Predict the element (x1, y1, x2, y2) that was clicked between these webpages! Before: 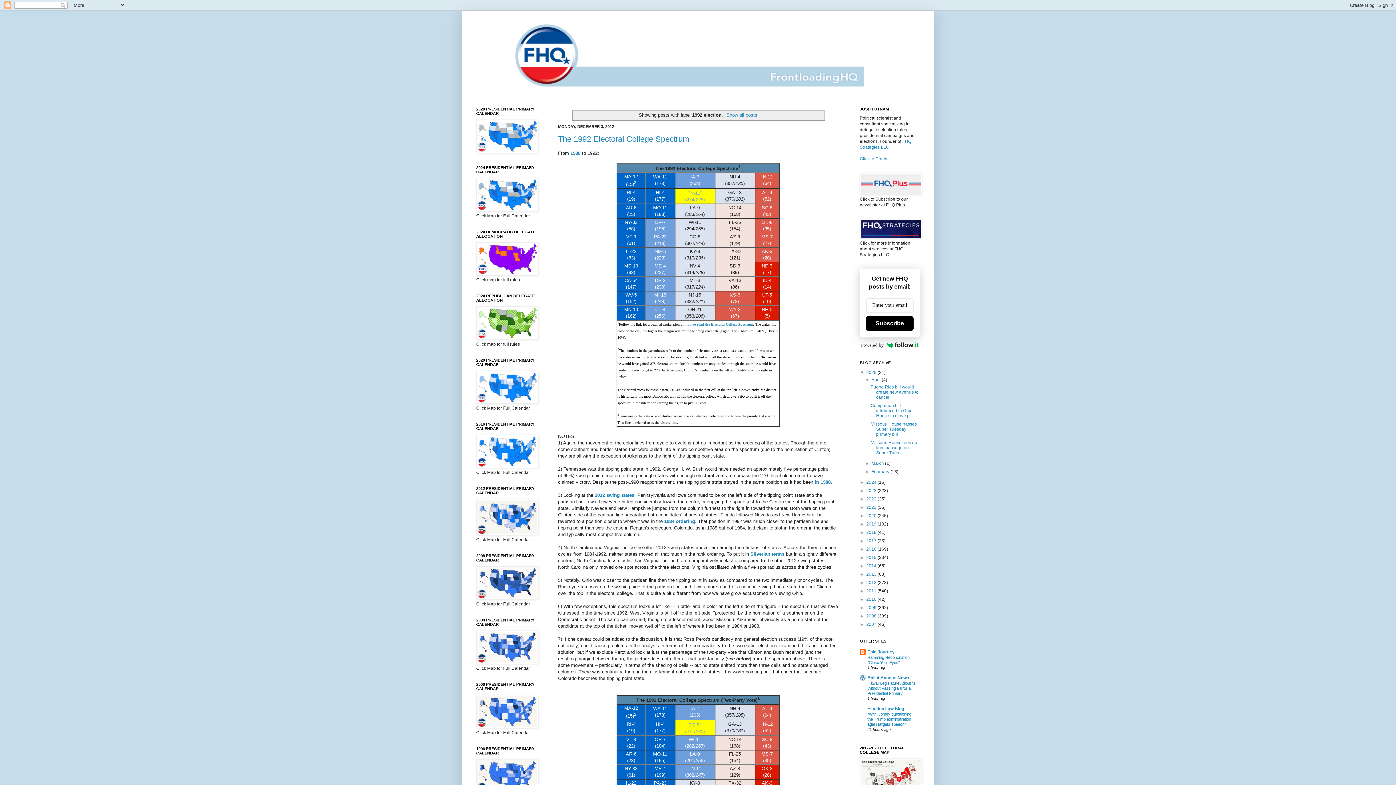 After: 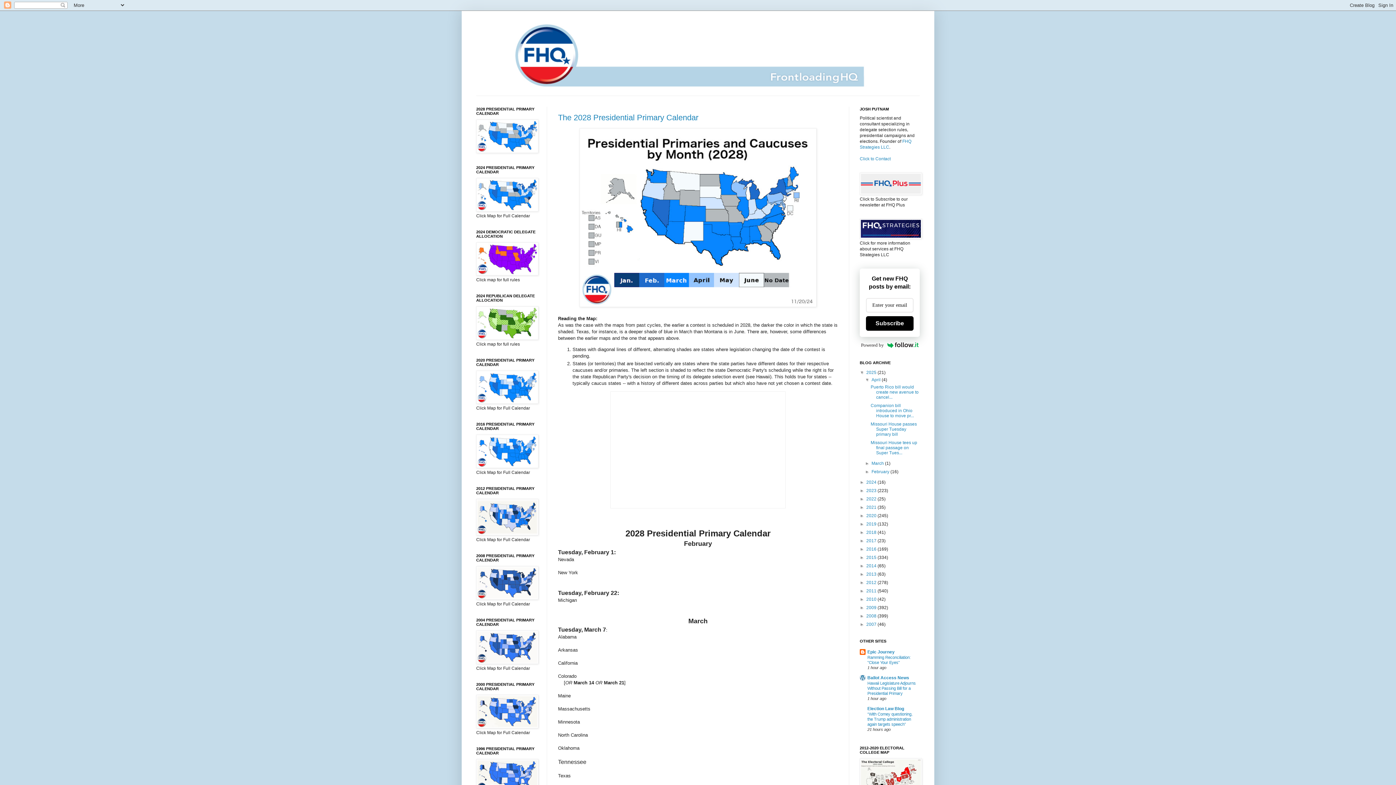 Action: bbox: (476, 149, 538, 154)